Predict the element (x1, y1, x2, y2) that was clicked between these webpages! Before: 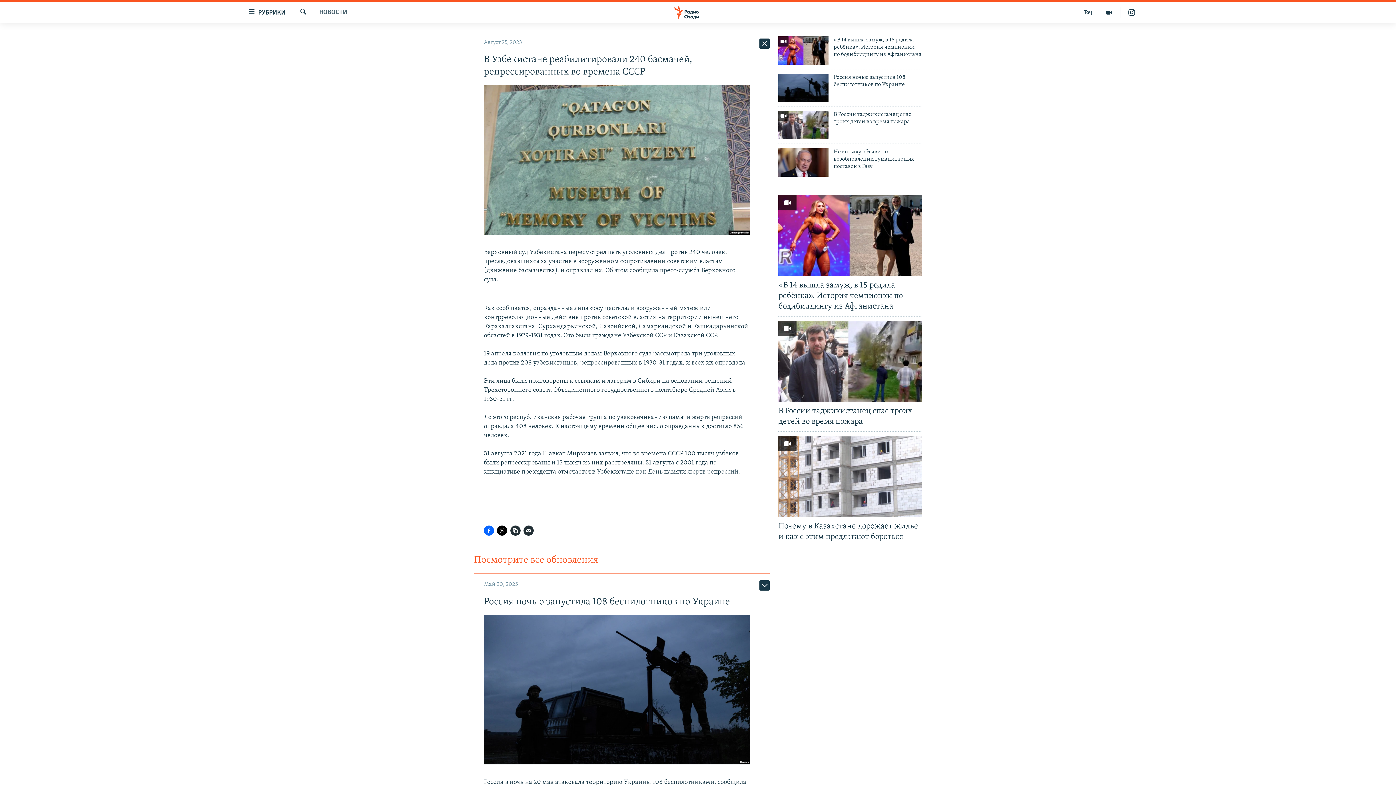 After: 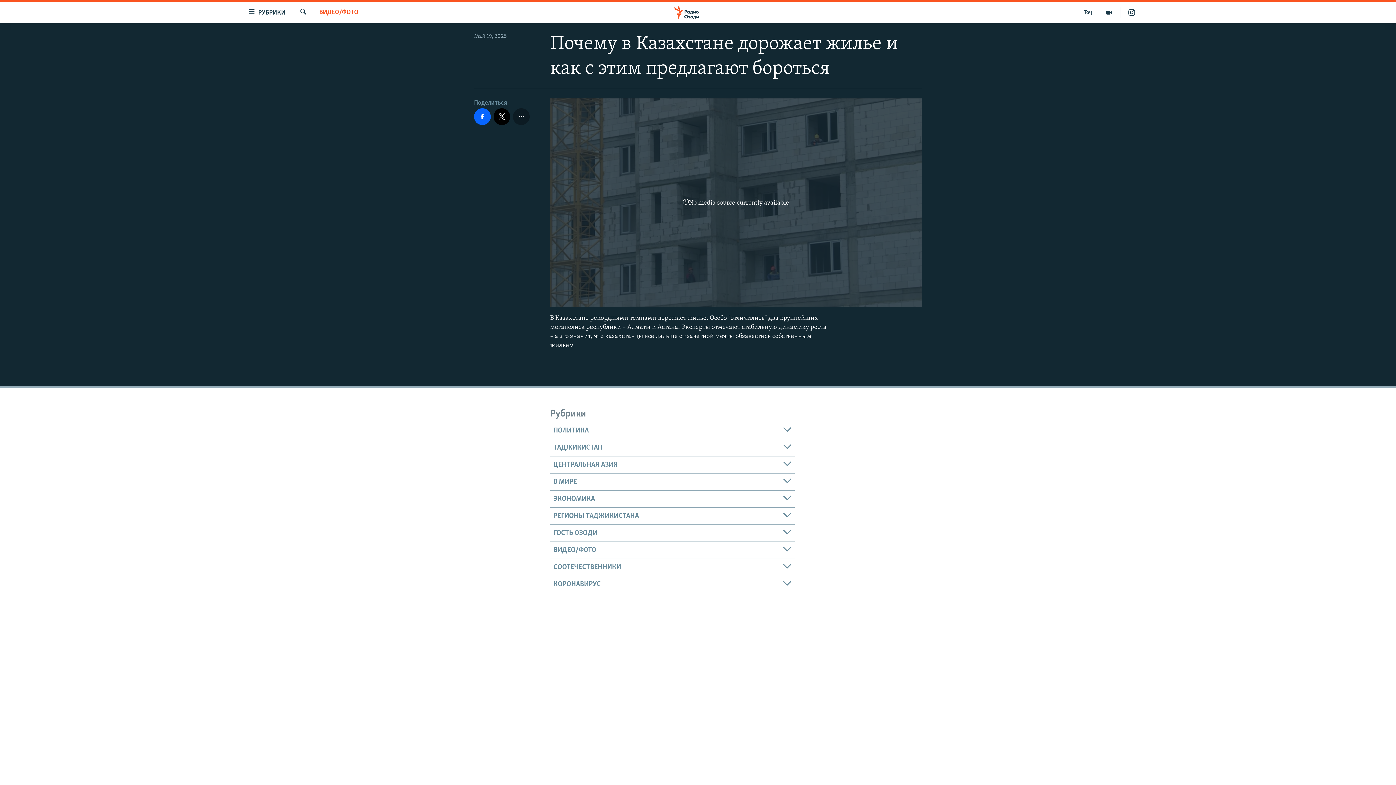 Action: bbox: (778, 436, 922, 516)